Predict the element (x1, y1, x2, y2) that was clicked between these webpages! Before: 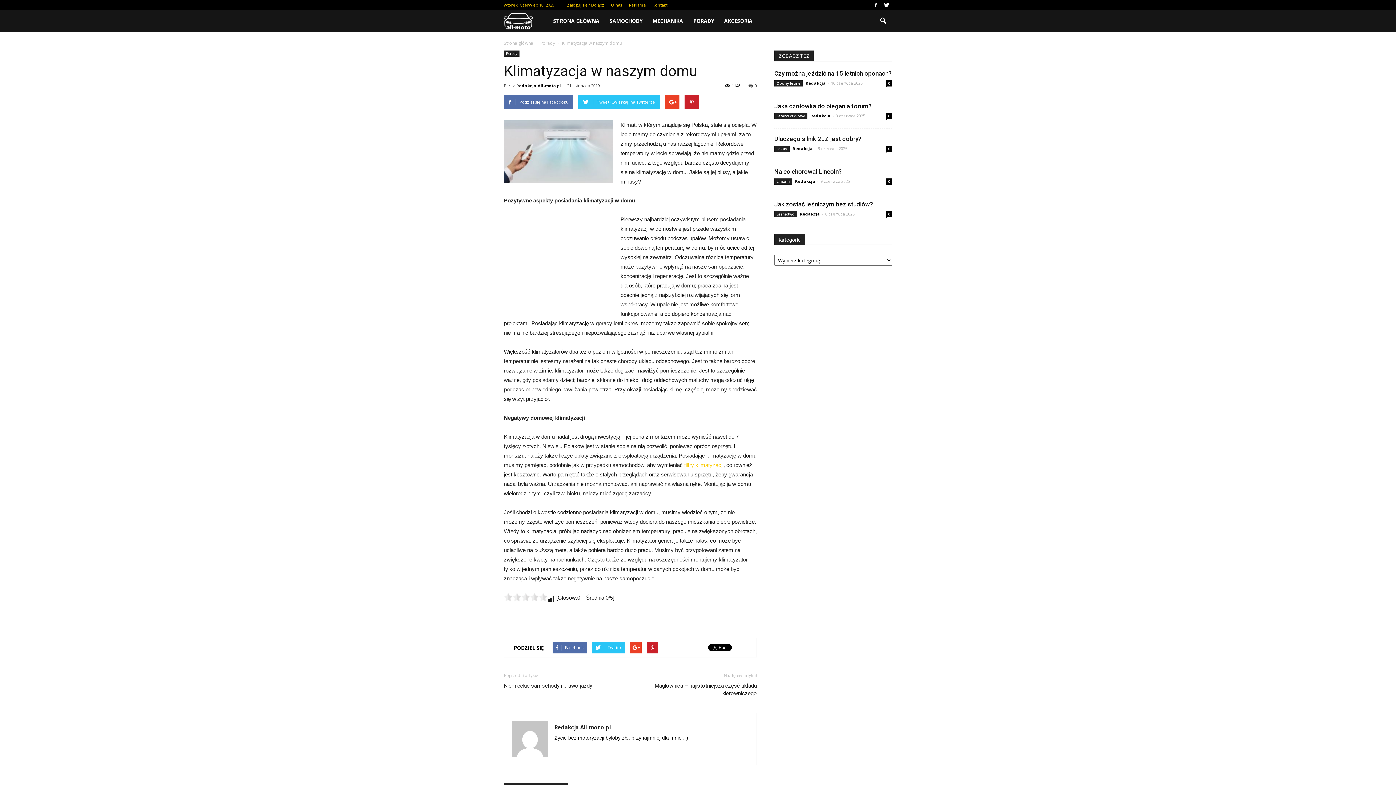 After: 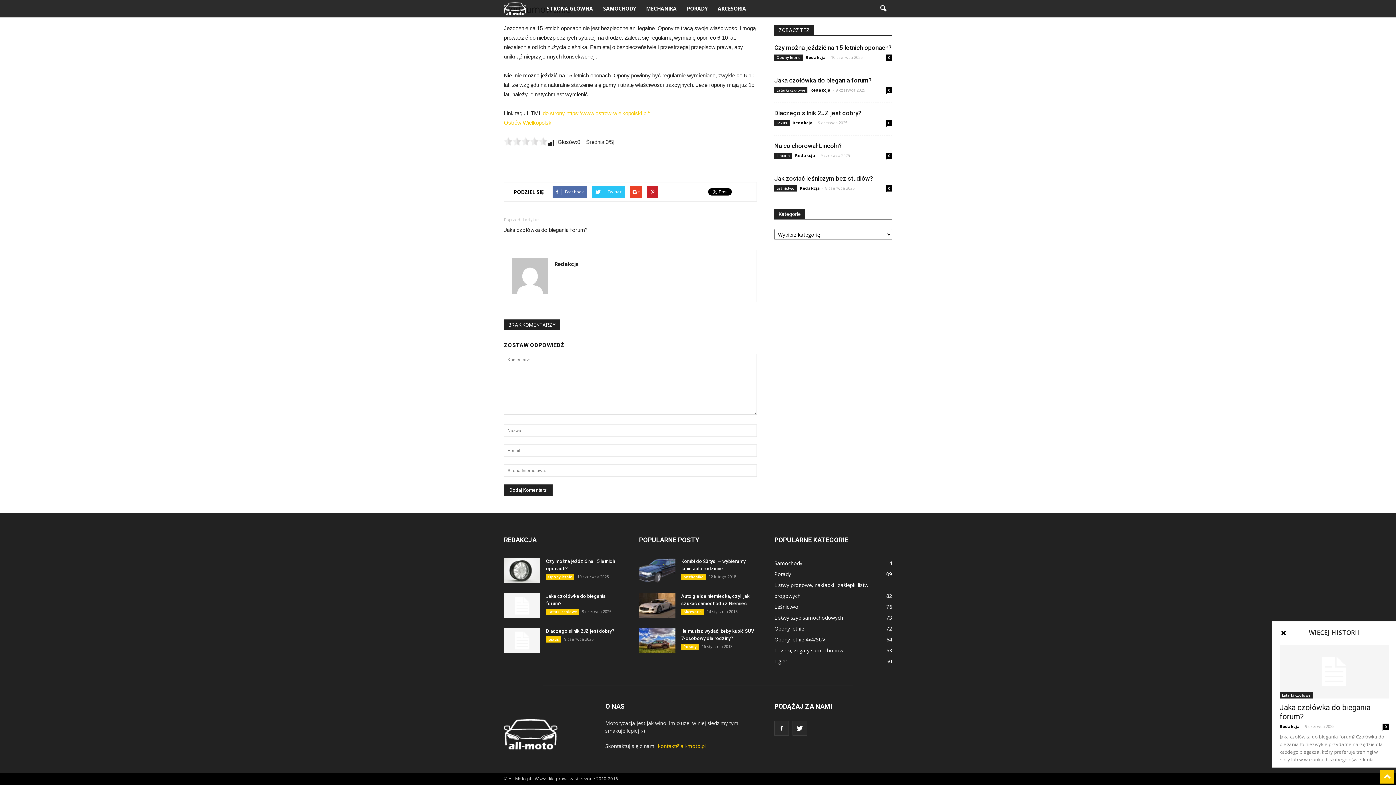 Action: bbox: (886, 80, 892, 86) label: 0